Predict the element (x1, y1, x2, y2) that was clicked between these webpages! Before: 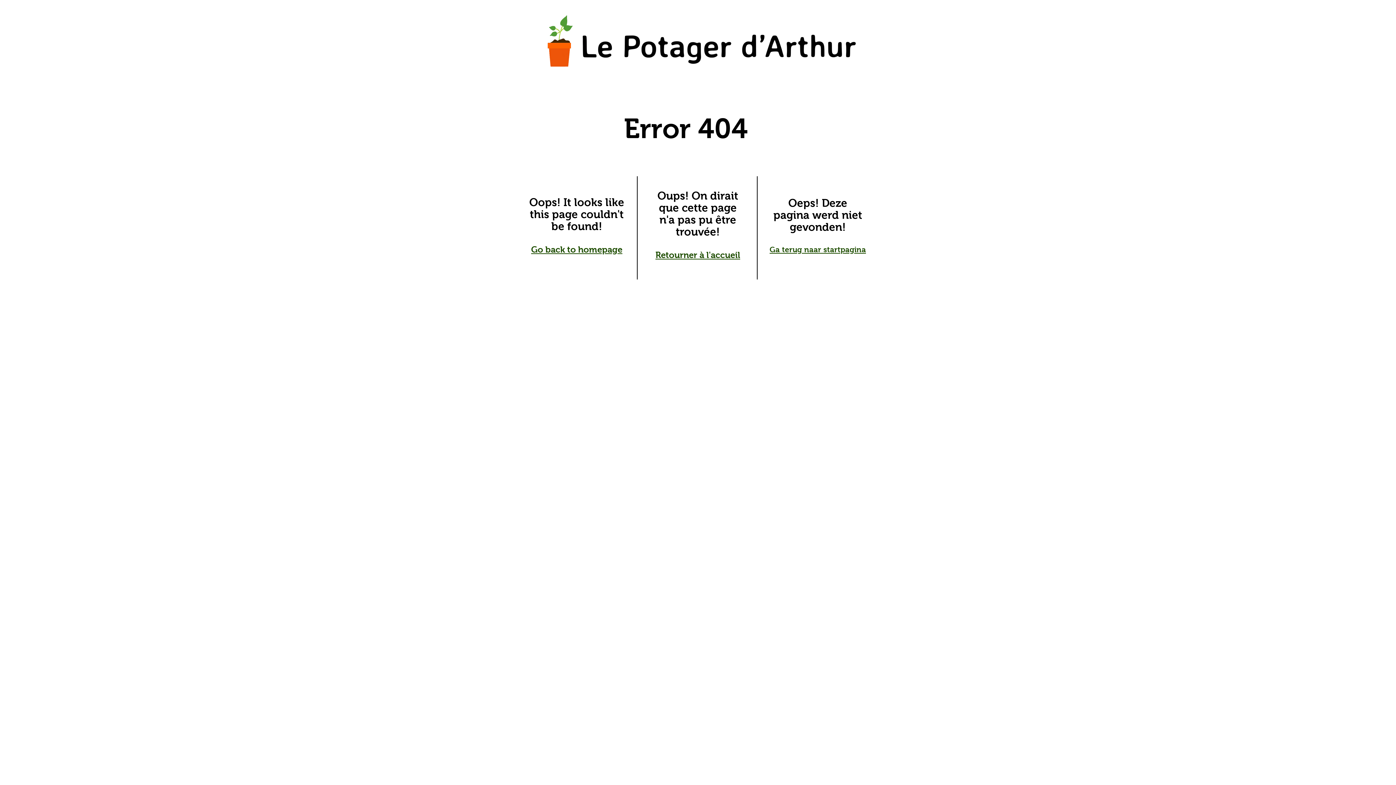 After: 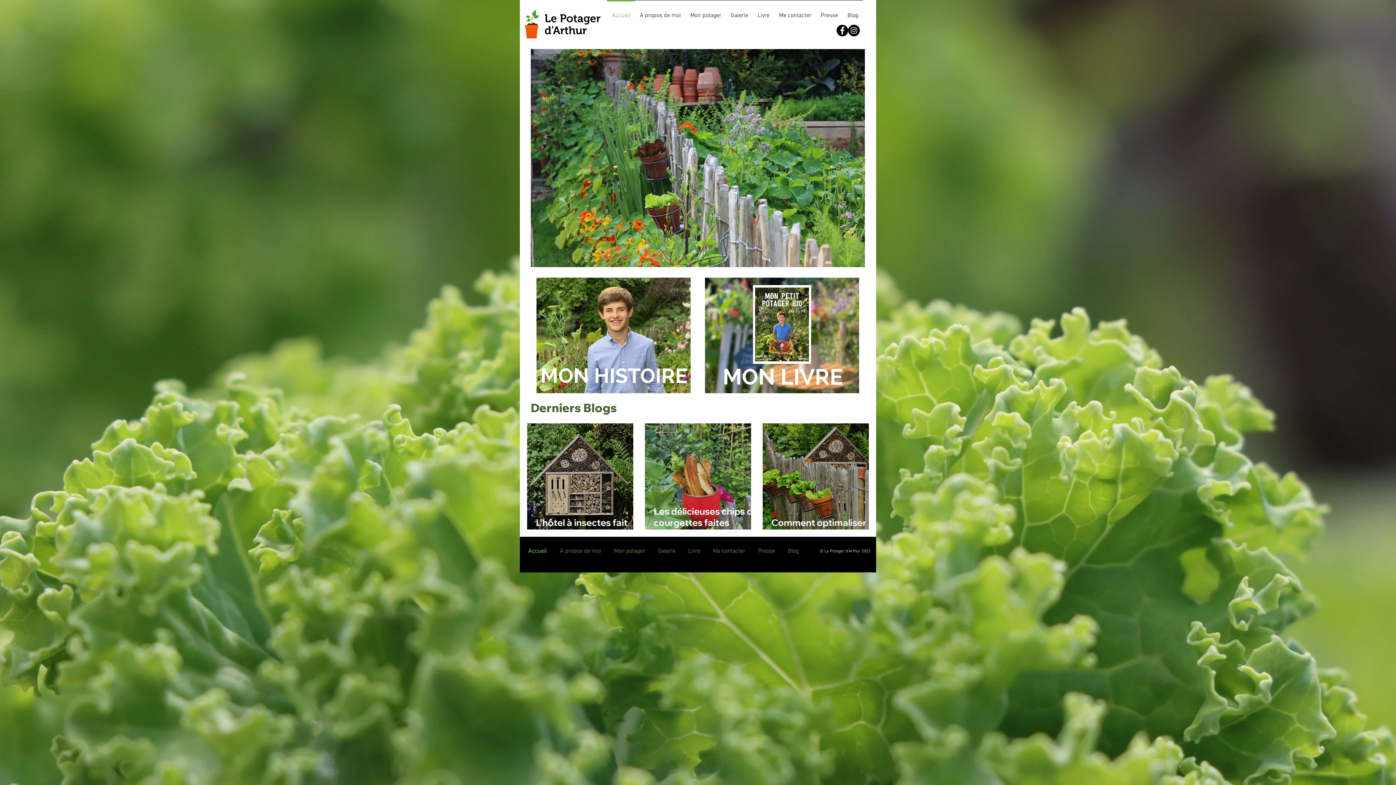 Action: bbox: (655, 250, 740, 260) label: Retourner à l'accueil